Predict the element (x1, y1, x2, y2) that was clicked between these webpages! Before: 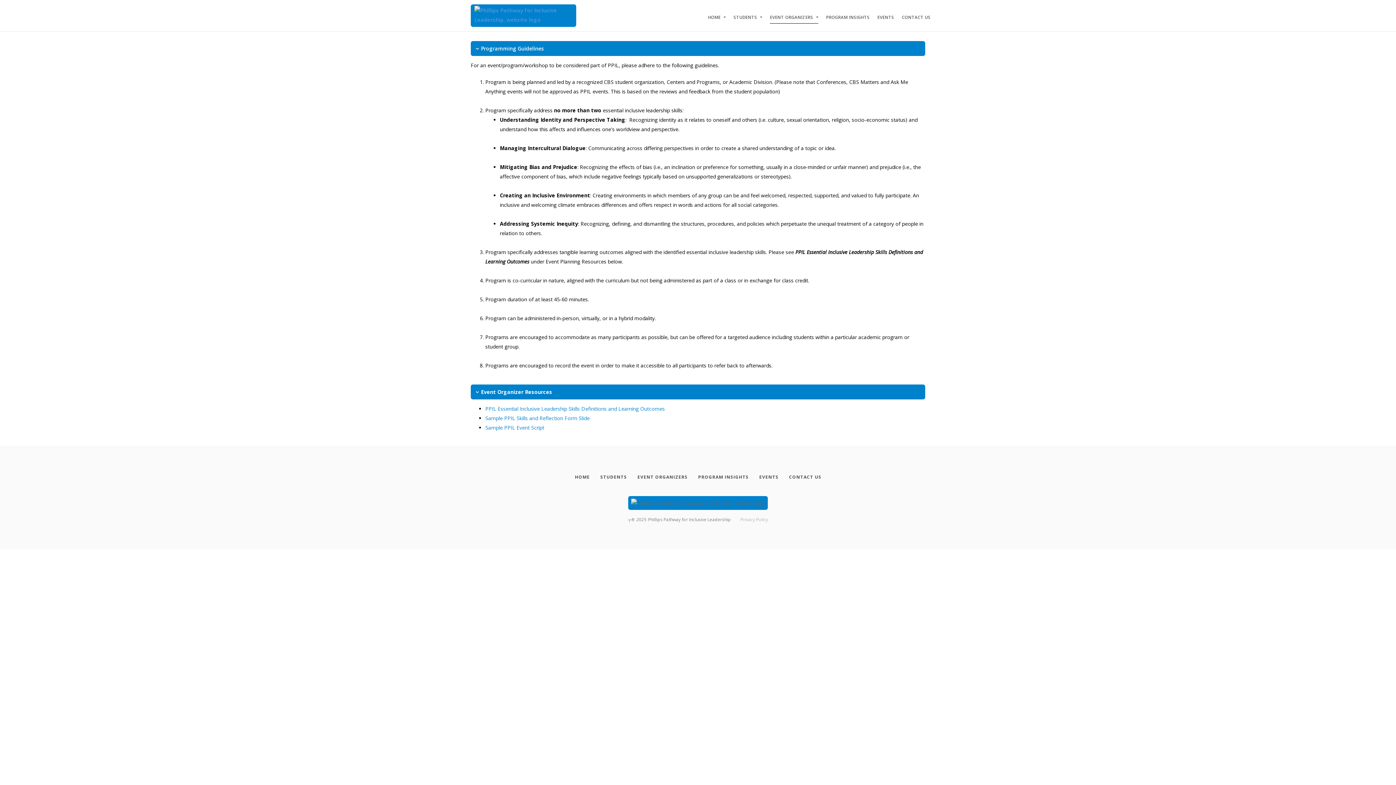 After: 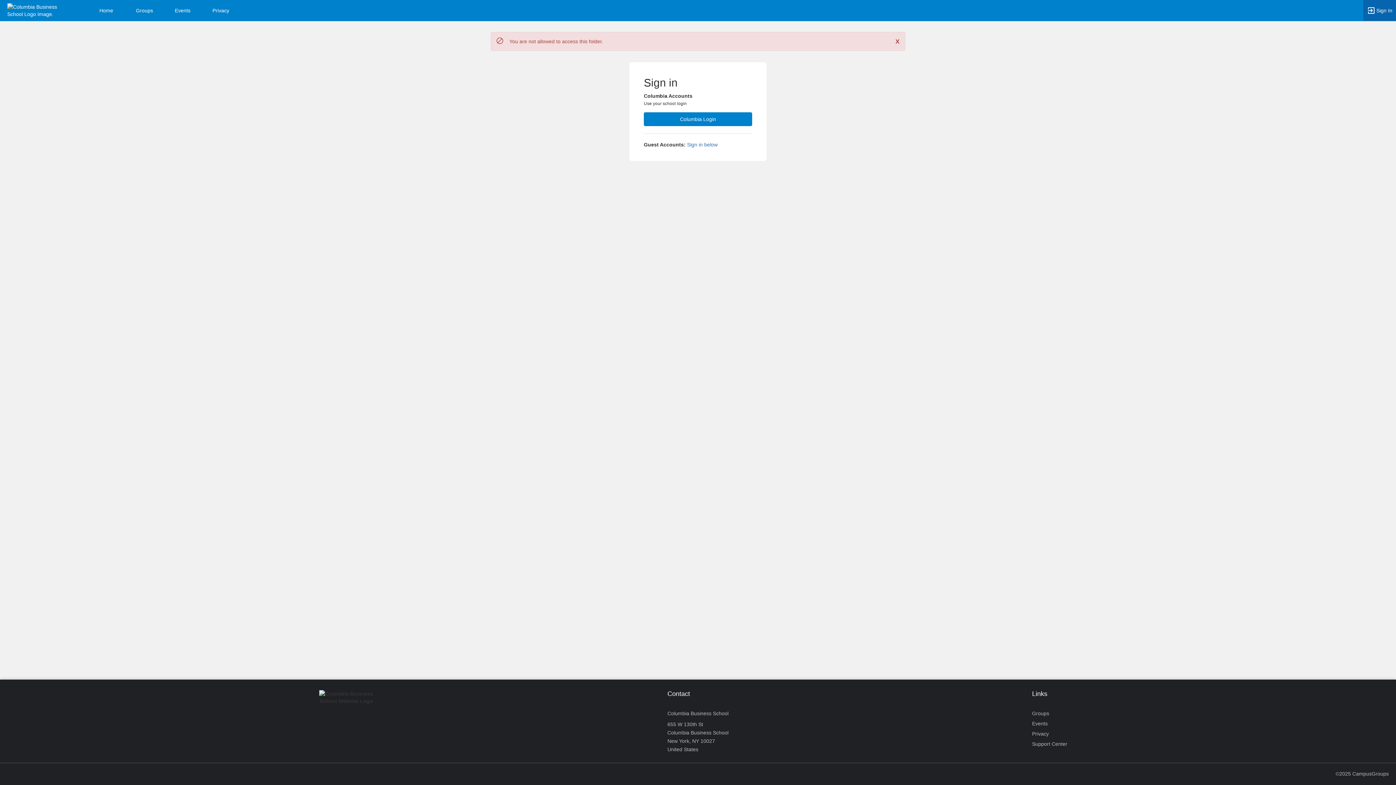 Action: bbox: (485, 424, 544, 431) label: Sample PPIL Event Script